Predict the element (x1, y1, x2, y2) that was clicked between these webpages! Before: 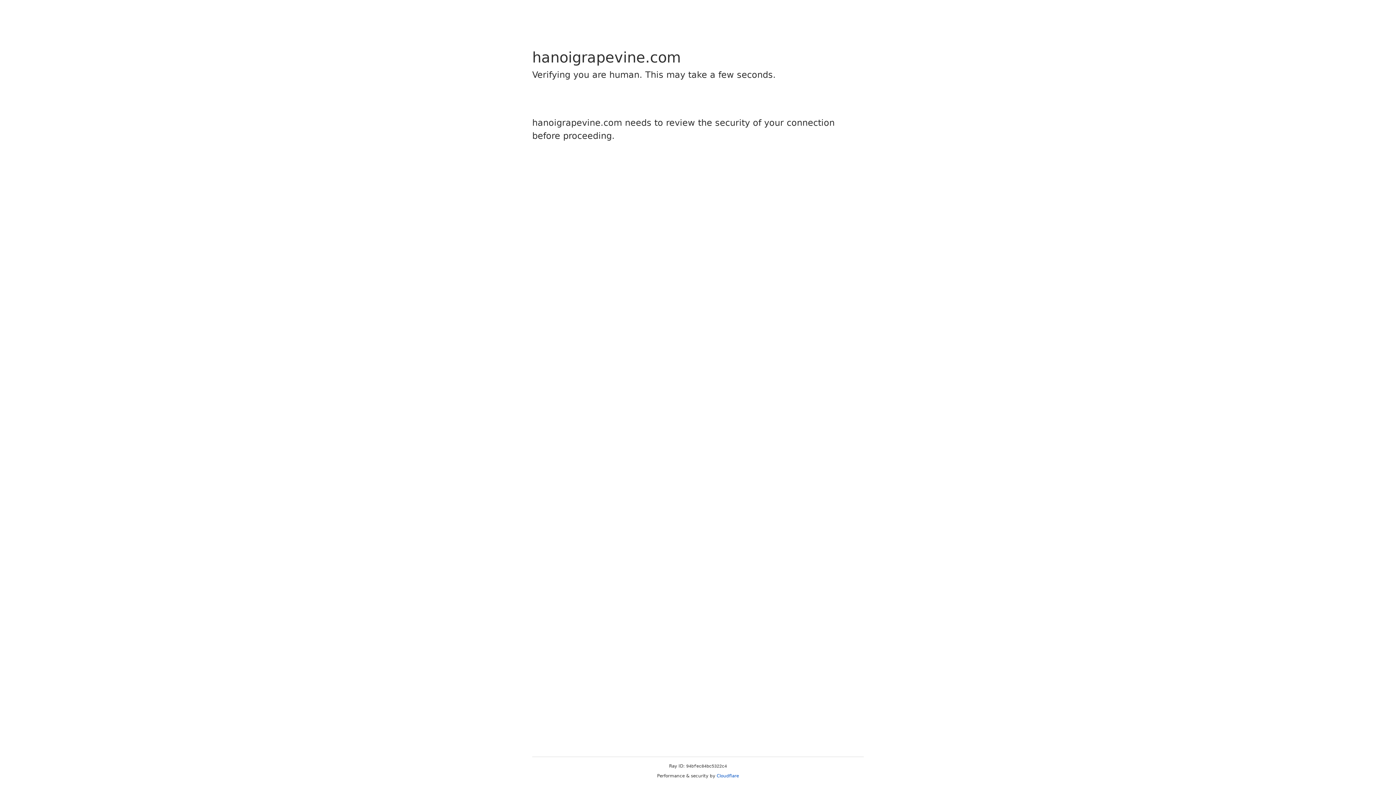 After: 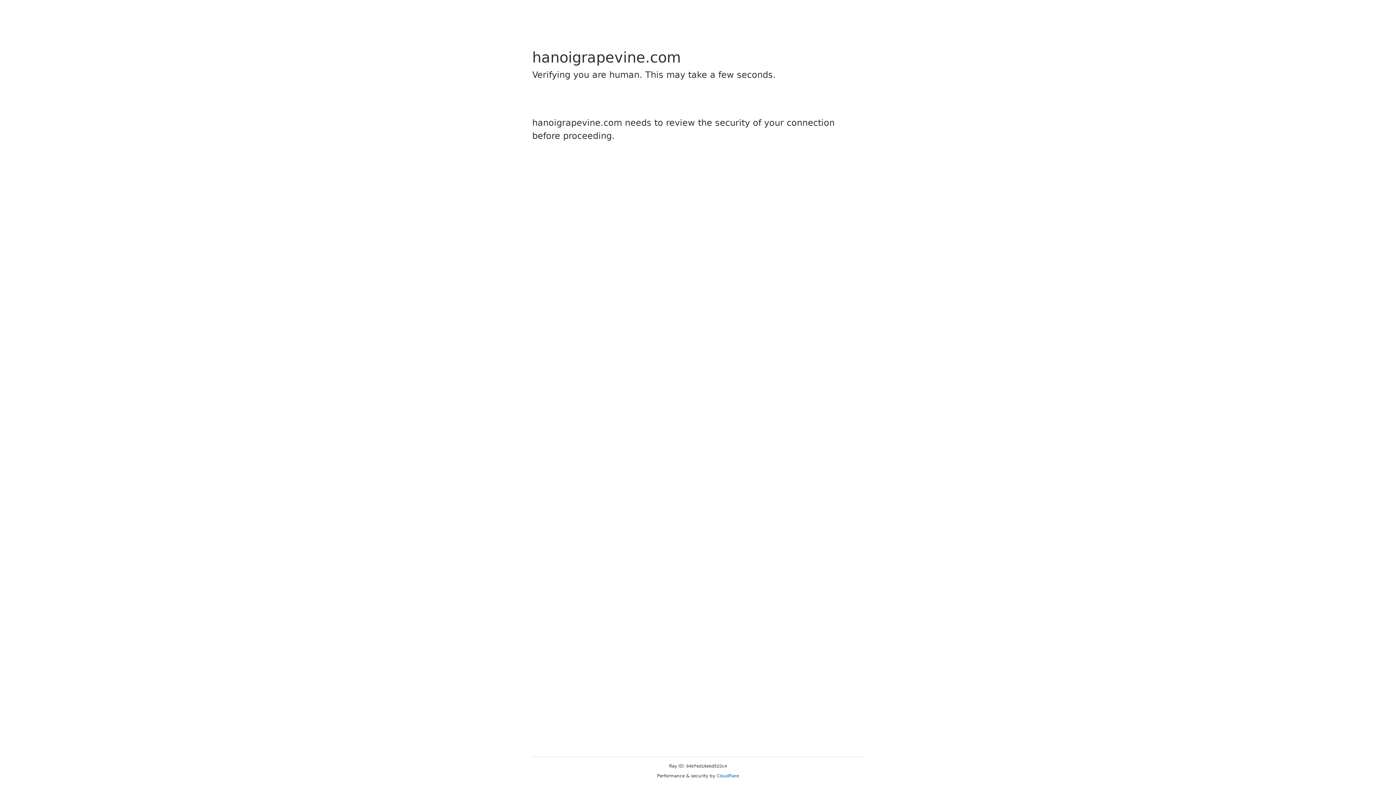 Action: bbox: (716, 773, 739, 778) label: Cloudflare